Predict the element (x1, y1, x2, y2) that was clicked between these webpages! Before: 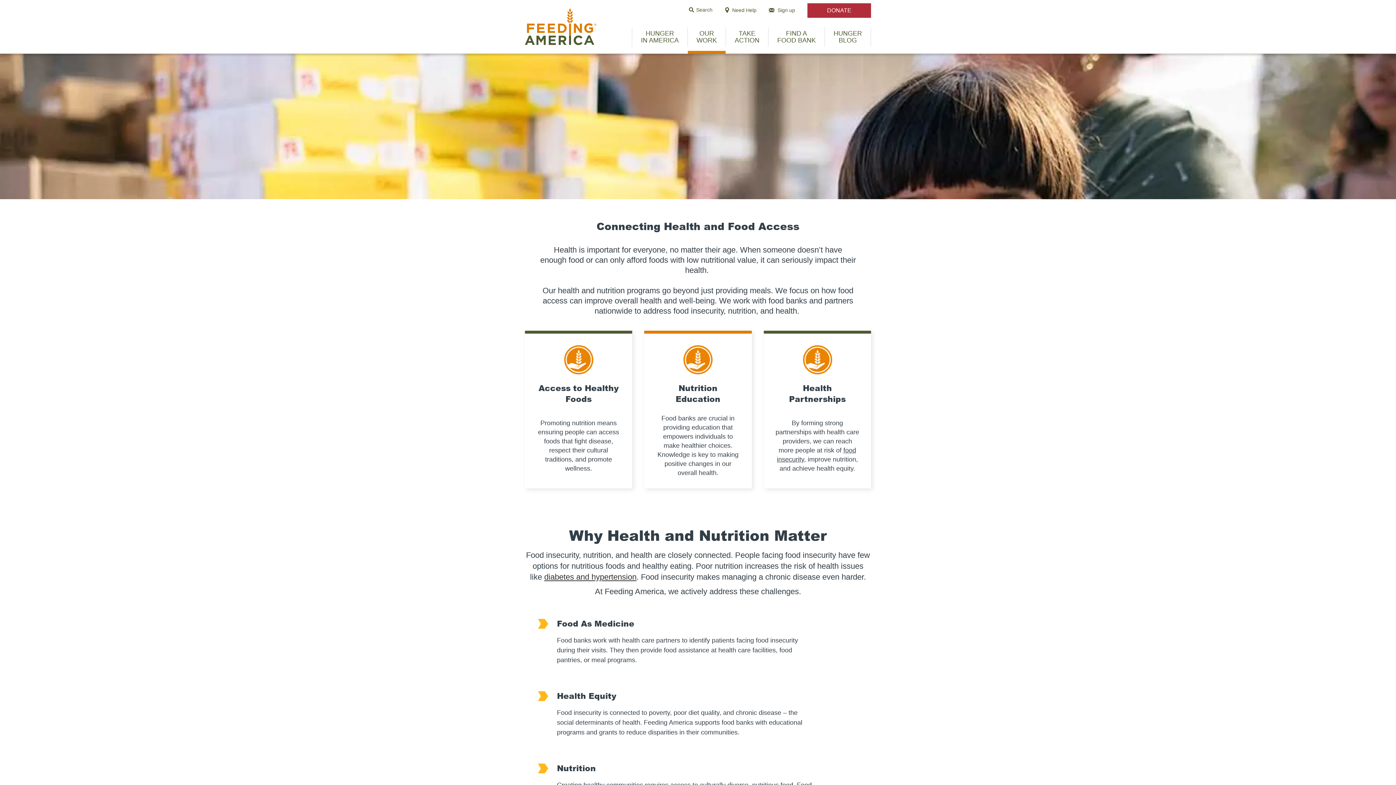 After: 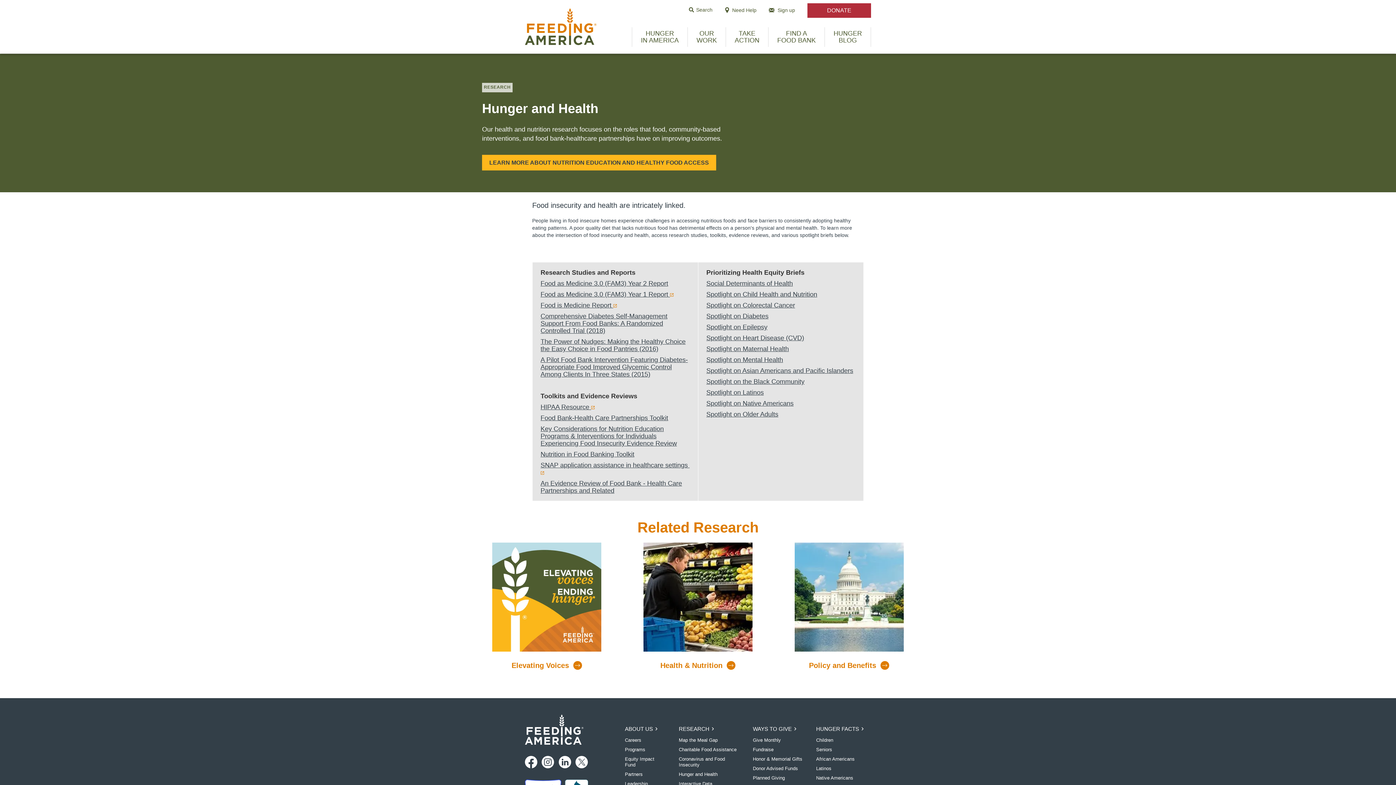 Action: label: diabetes and hypertension bbox: (544, 572, 636, 581)